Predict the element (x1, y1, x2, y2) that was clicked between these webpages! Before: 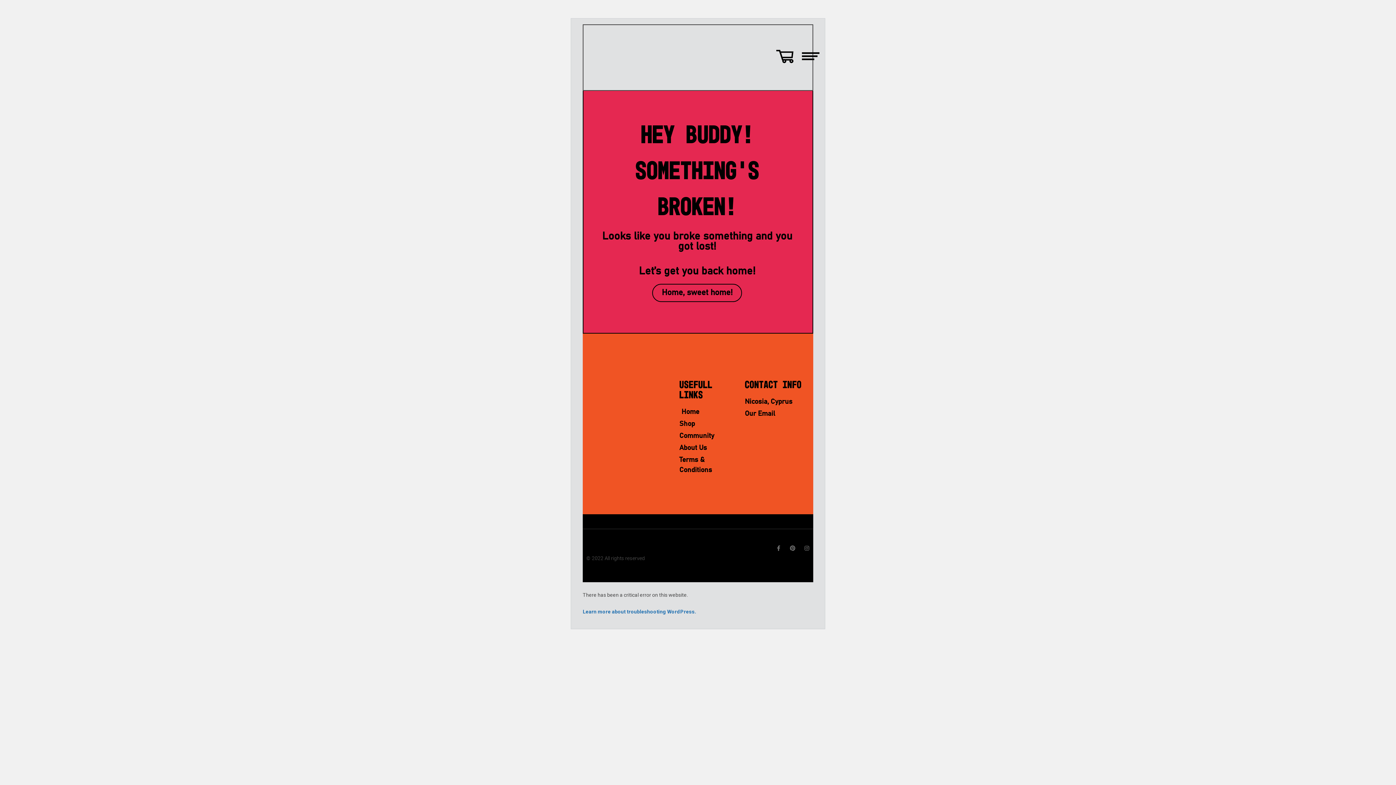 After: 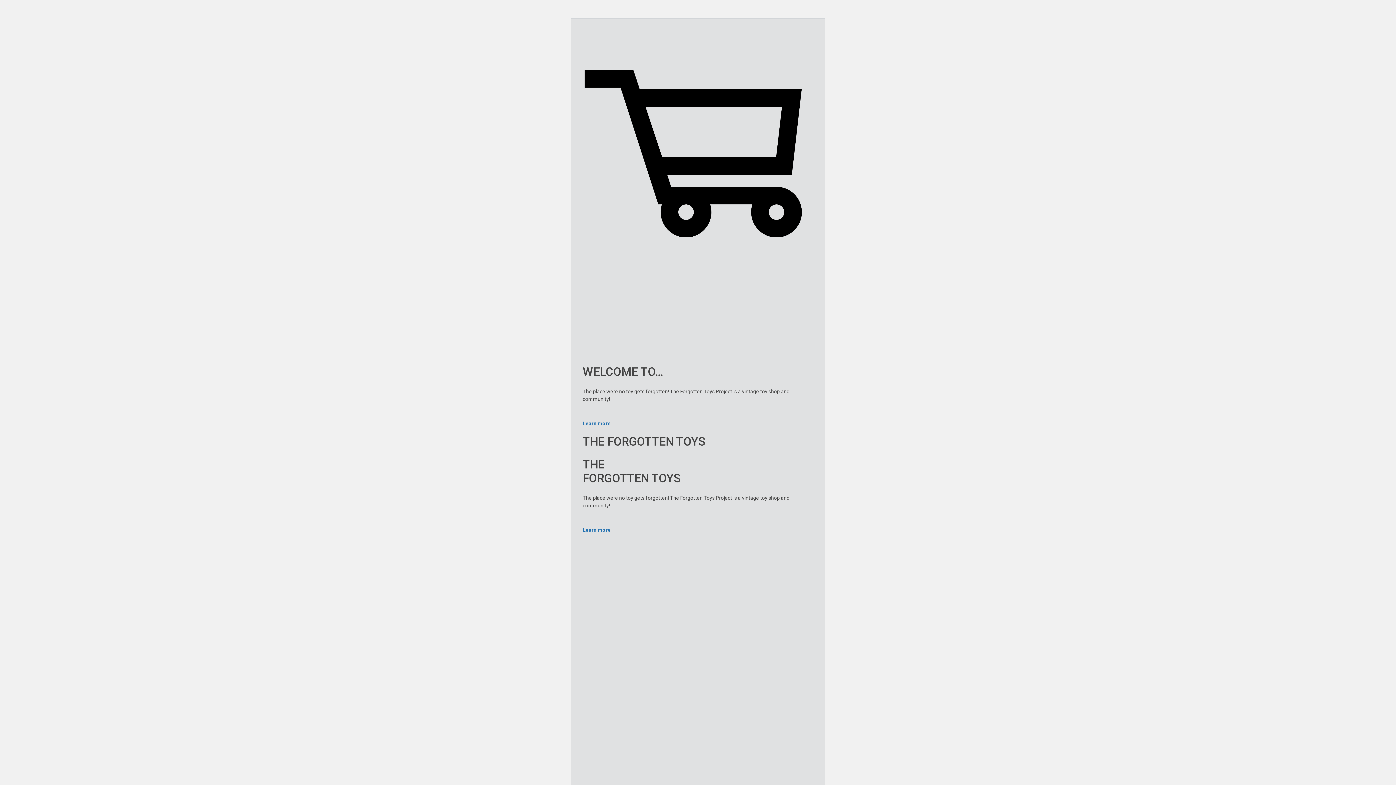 Action: label: Home bbox: (679, 407, 737, 417)